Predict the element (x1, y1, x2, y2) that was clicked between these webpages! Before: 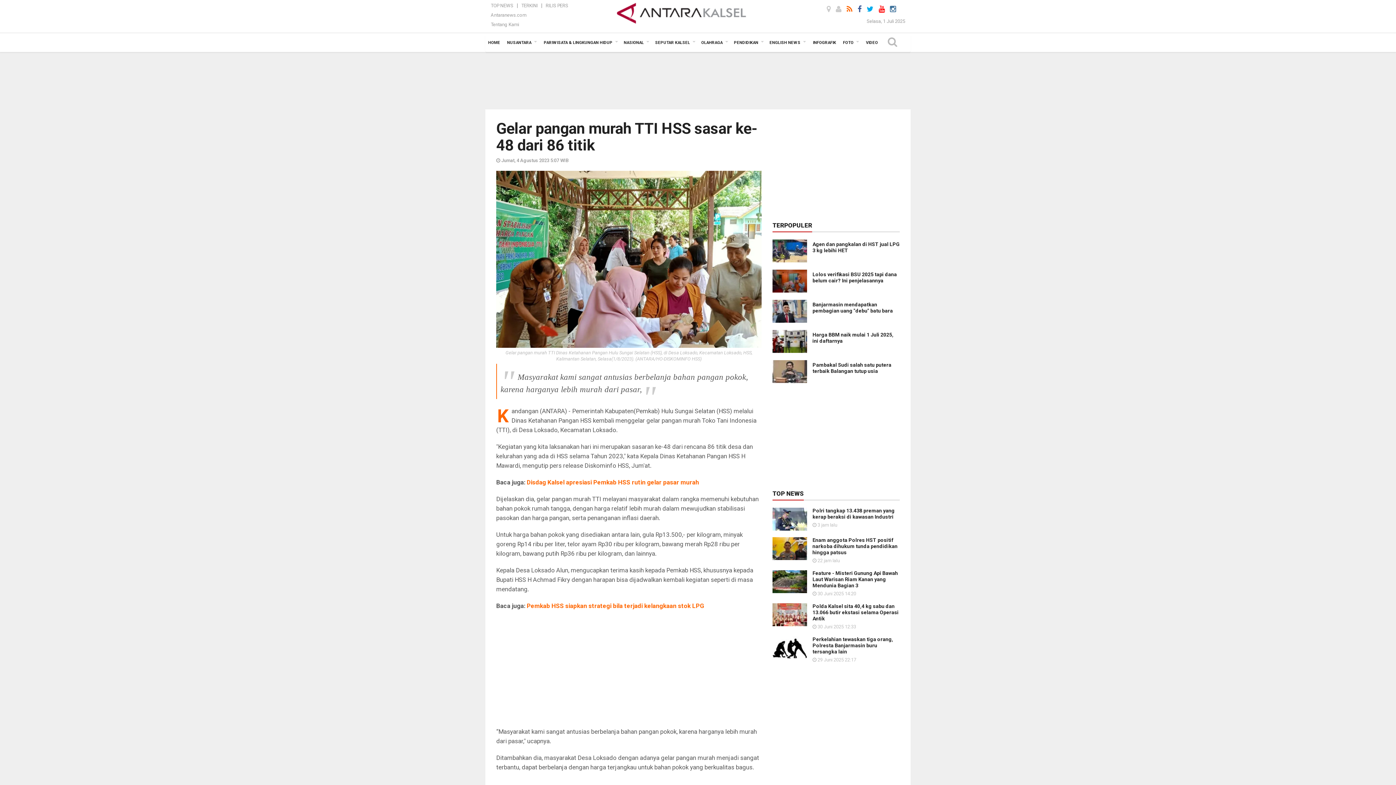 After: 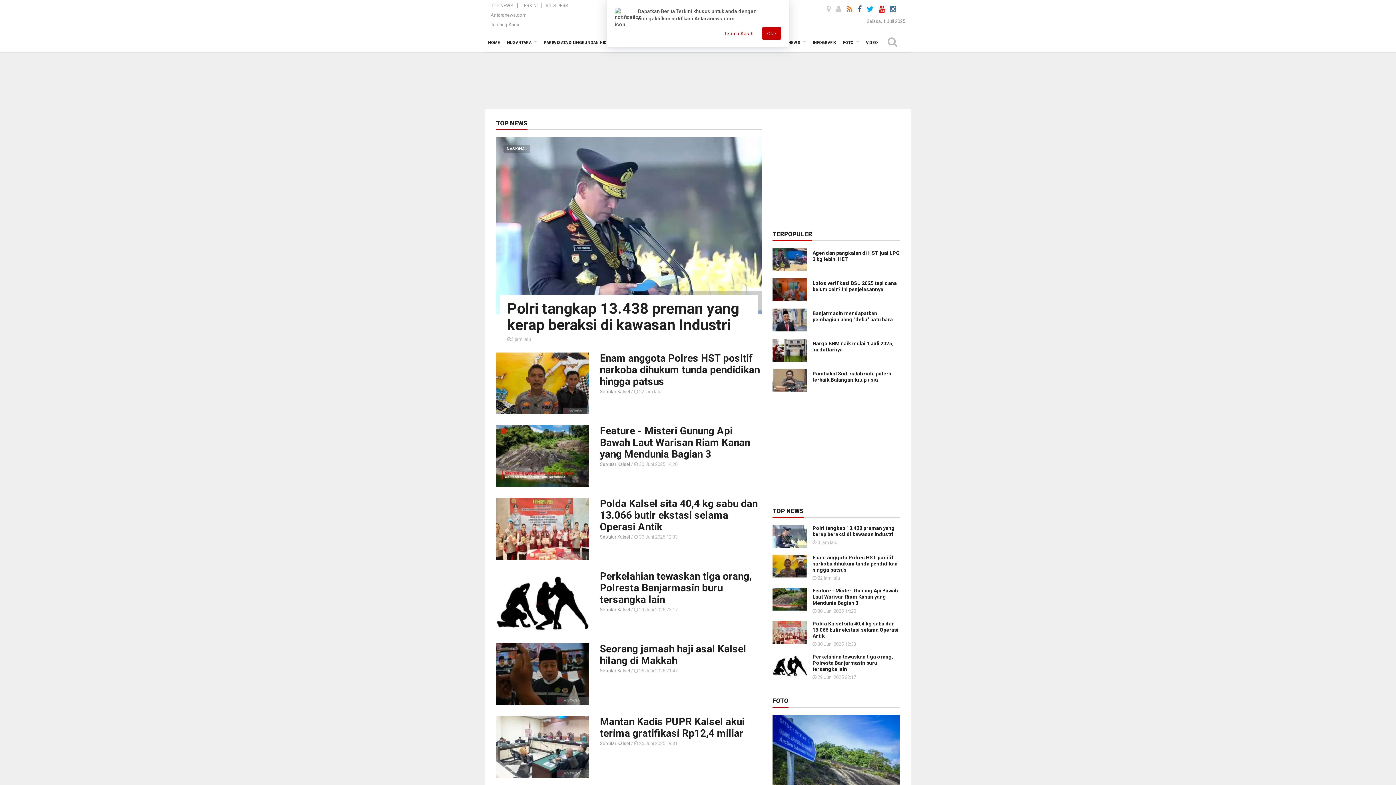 Action: bbox: (772, 490, 804, 497) label: TOP NEWS